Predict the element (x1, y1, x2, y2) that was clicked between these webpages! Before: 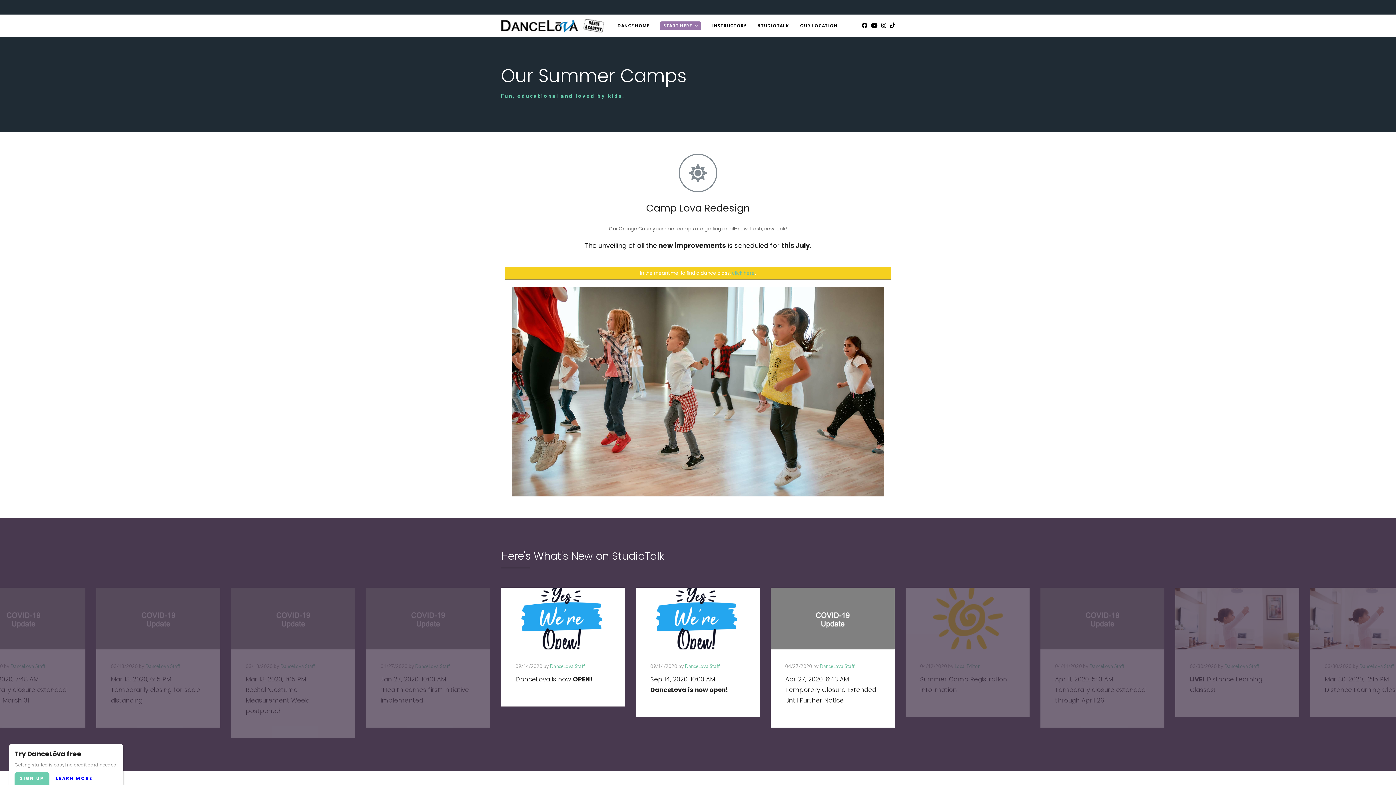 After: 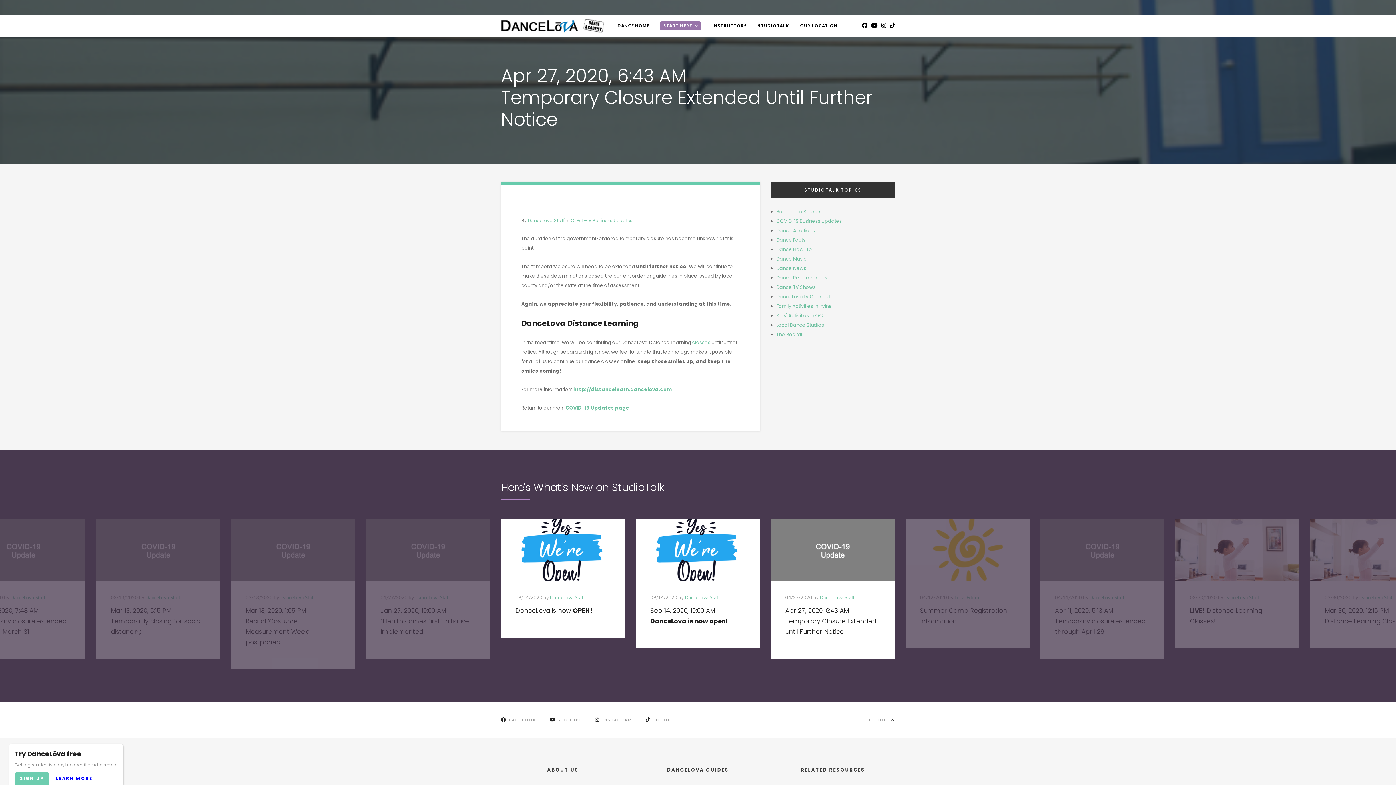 Action: bbox: (785, 666, 876, 696) label: Apr 27, 2020, 6:43 AM
Temporary Closure Extended Until Further Notice